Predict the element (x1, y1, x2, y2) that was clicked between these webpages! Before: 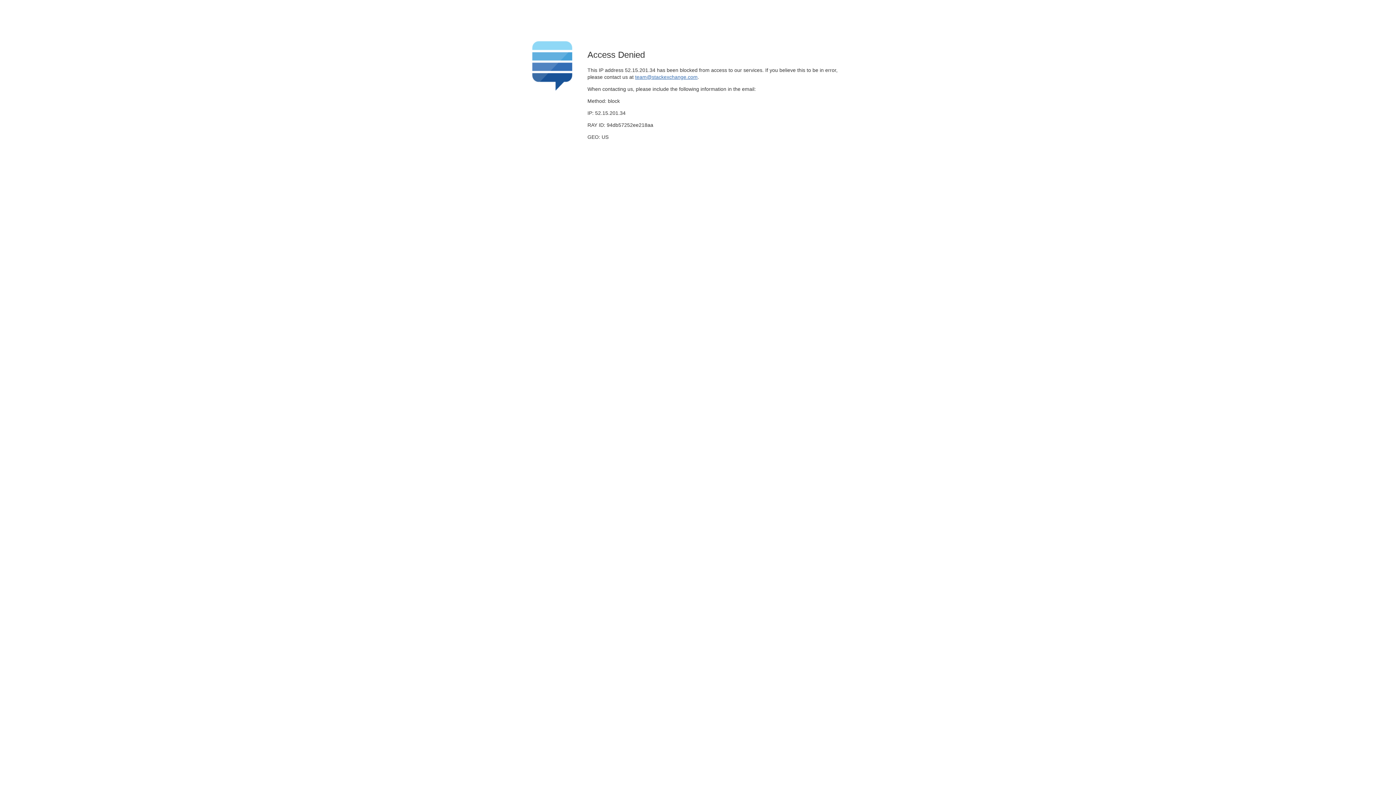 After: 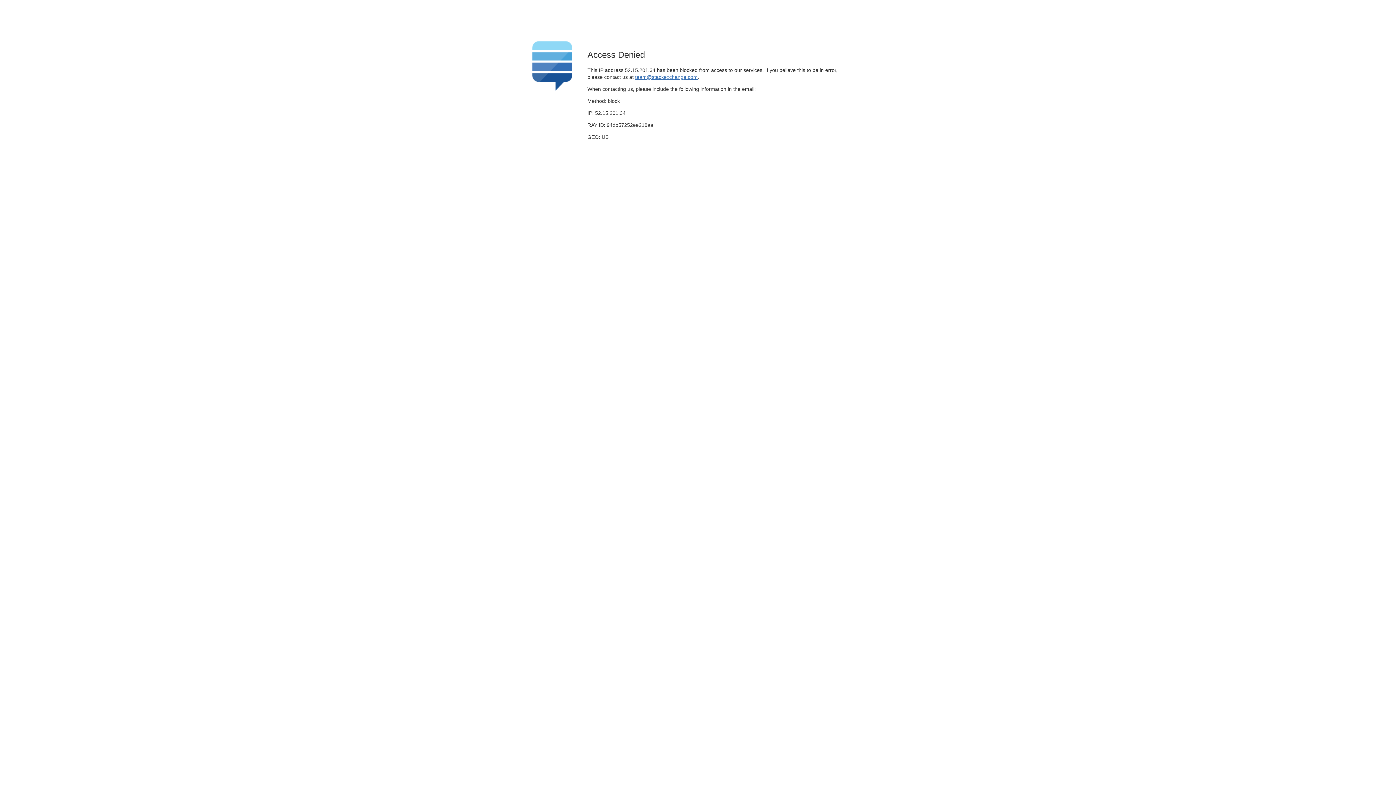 Action: bbox: (635, 74, 697, 79) label: team@stackexchange.com